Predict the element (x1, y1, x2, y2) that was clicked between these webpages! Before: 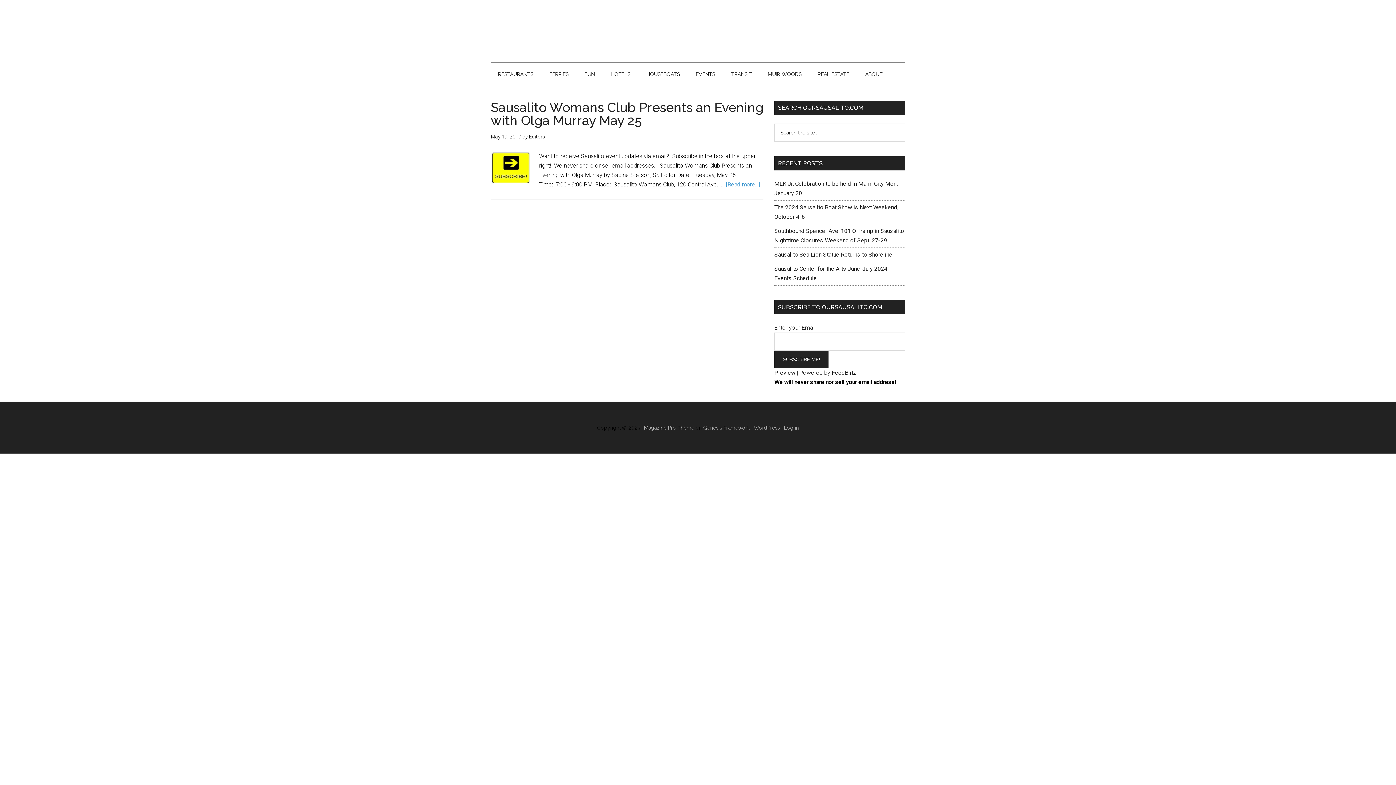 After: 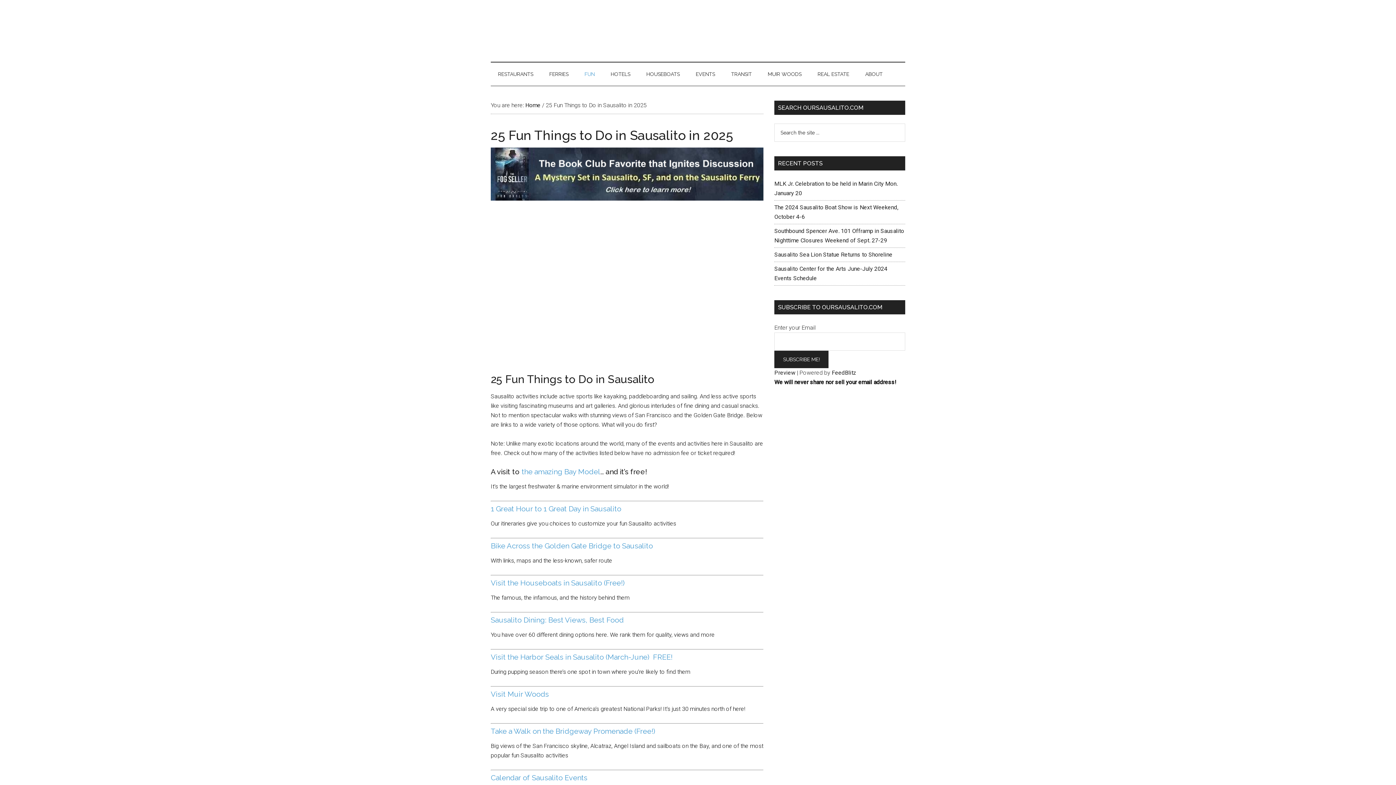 Action: label: FUN bbox: (577, 62, 602, 85)